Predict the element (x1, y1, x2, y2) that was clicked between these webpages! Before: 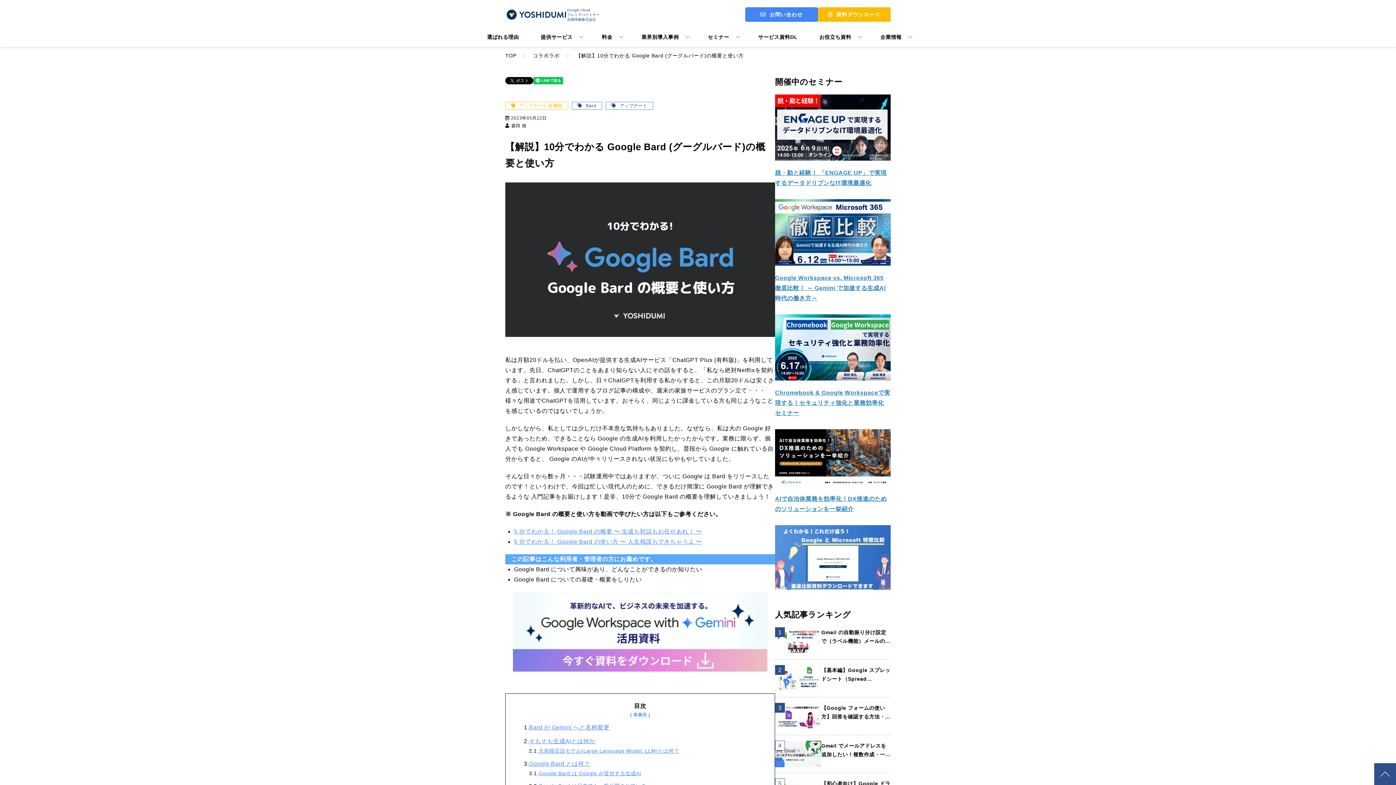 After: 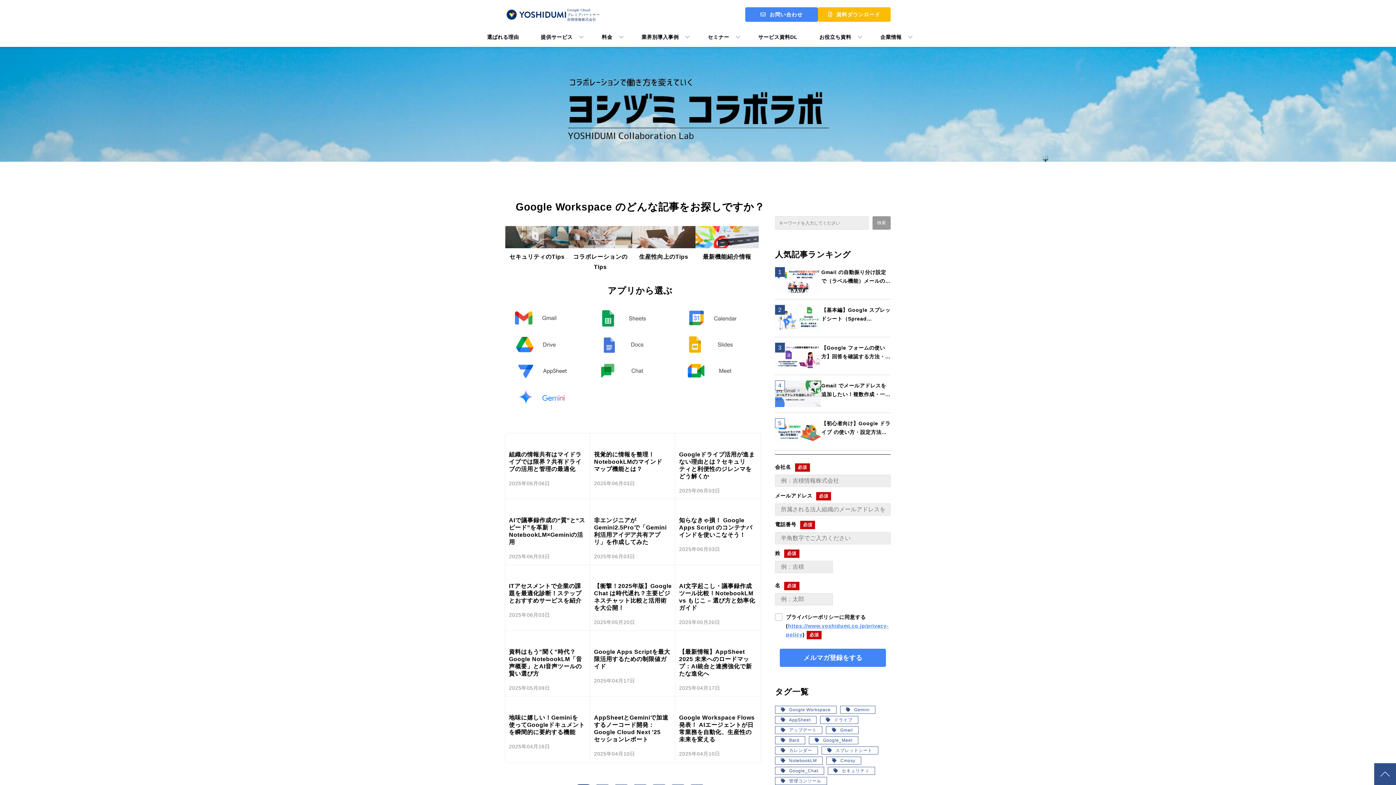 Action: bbox: (533, 52, 559, 58) label: コラボラボ